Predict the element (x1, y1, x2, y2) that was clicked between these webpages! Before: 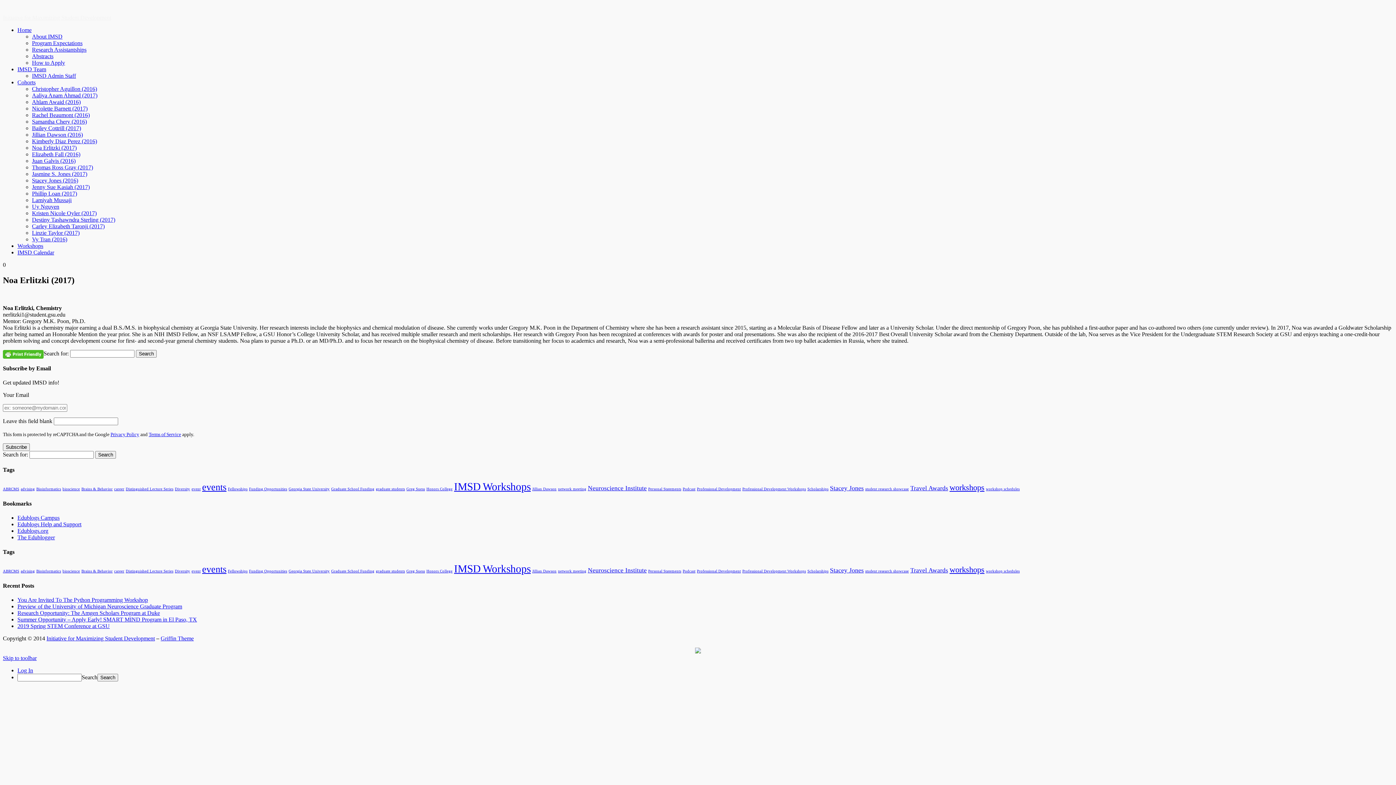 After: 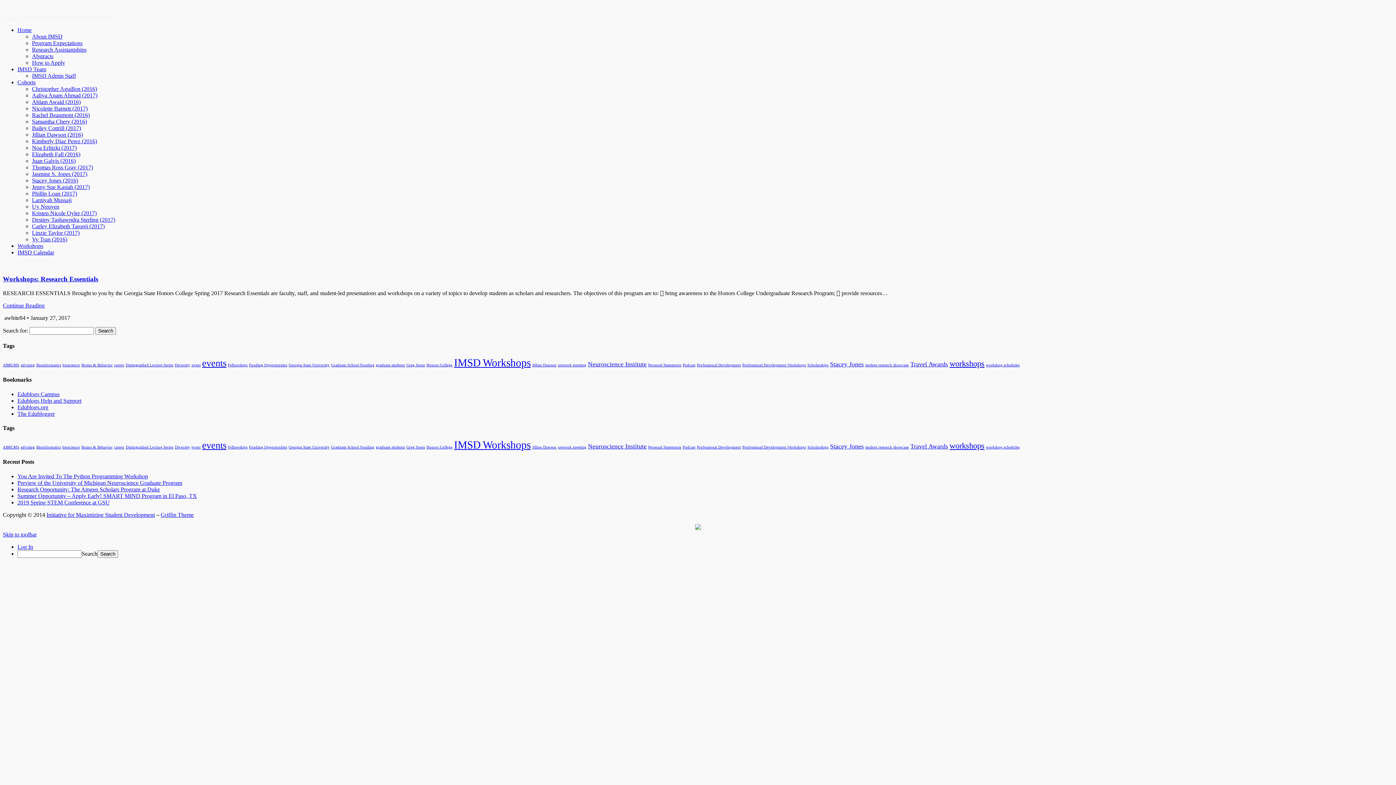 Action: label: Honors College (1 item) bbox: (426, 487, 452, 491)